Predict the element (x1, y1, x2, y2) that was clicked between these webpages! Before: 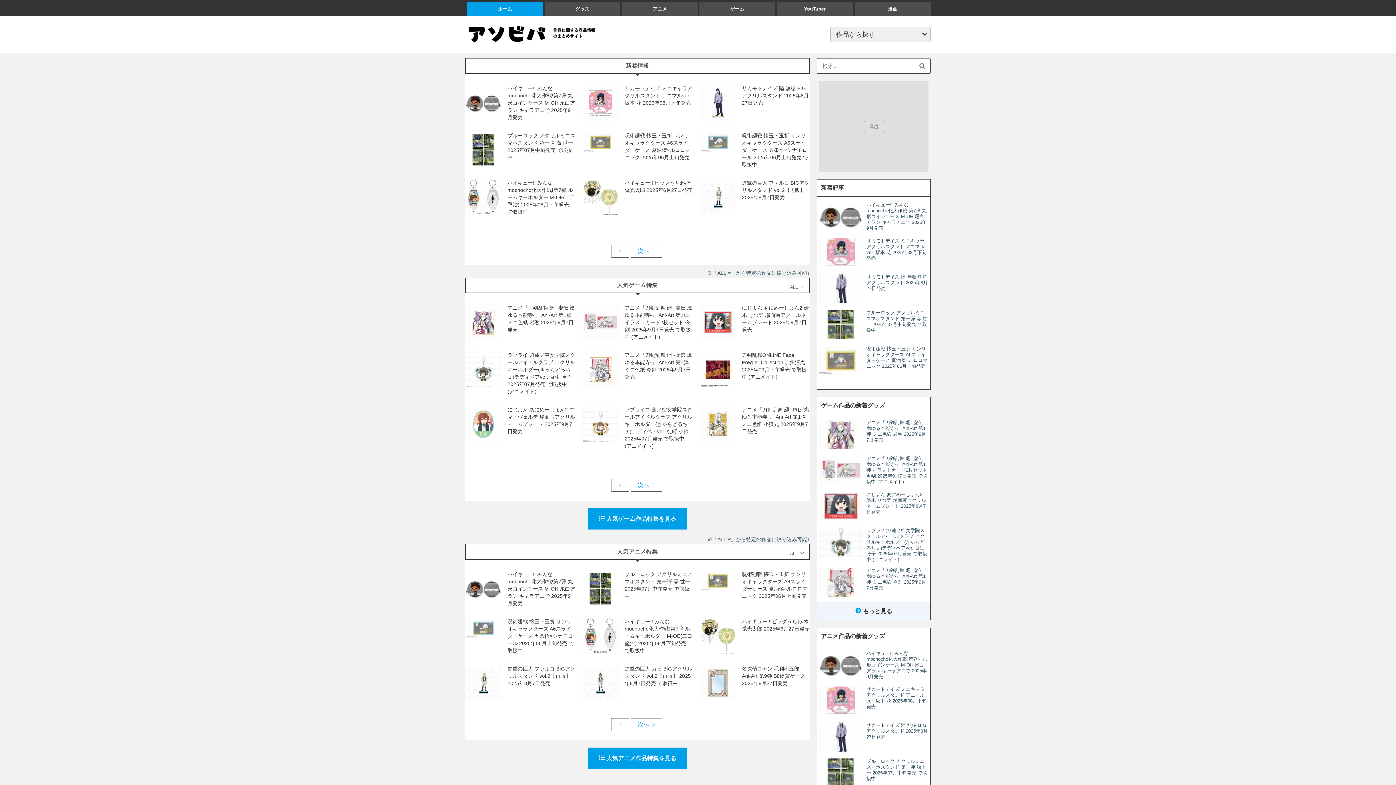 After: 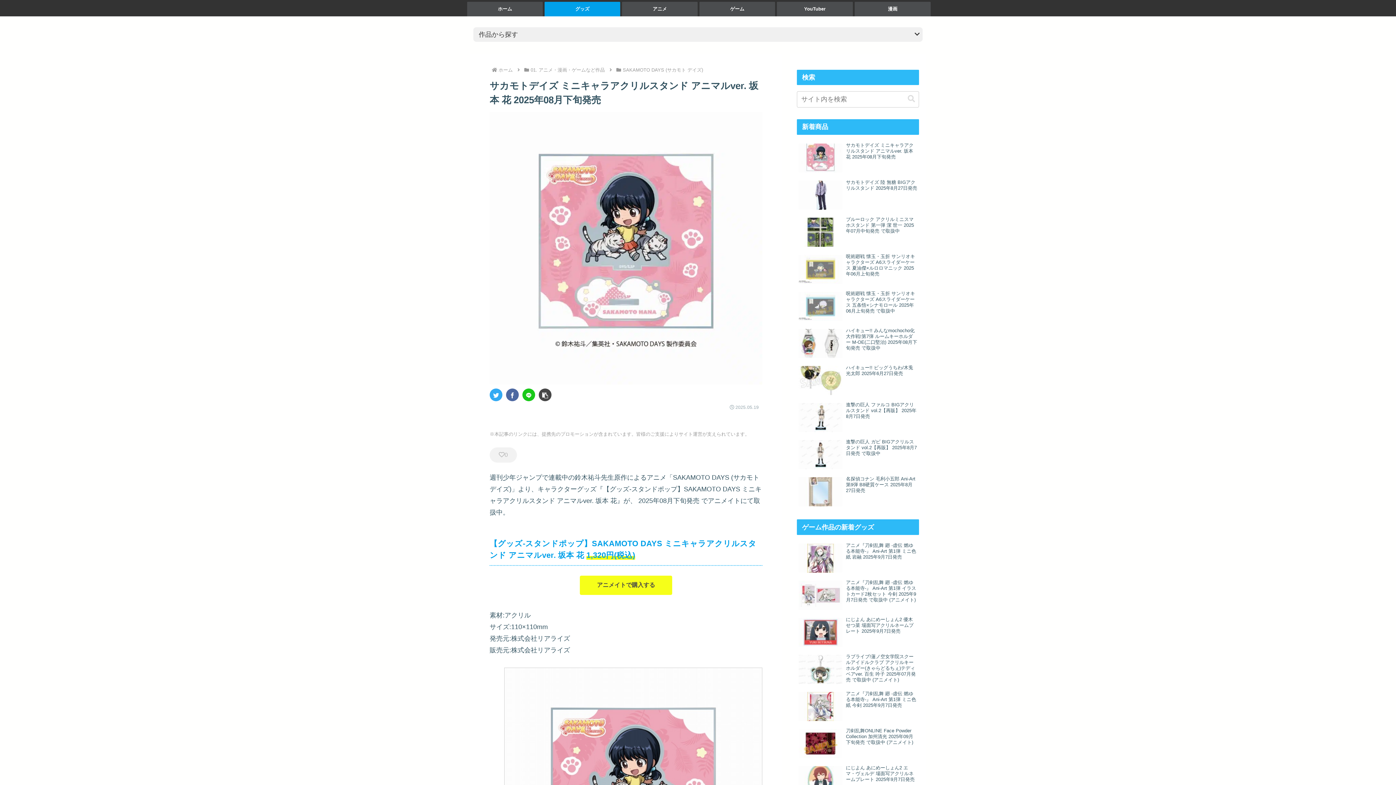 Action: bbox: (817, 236, 930, 270) label: サカモトデイズ ミニキャラアクリルスタンド アニマルver. 坂本 花 2025年08月下旬発売